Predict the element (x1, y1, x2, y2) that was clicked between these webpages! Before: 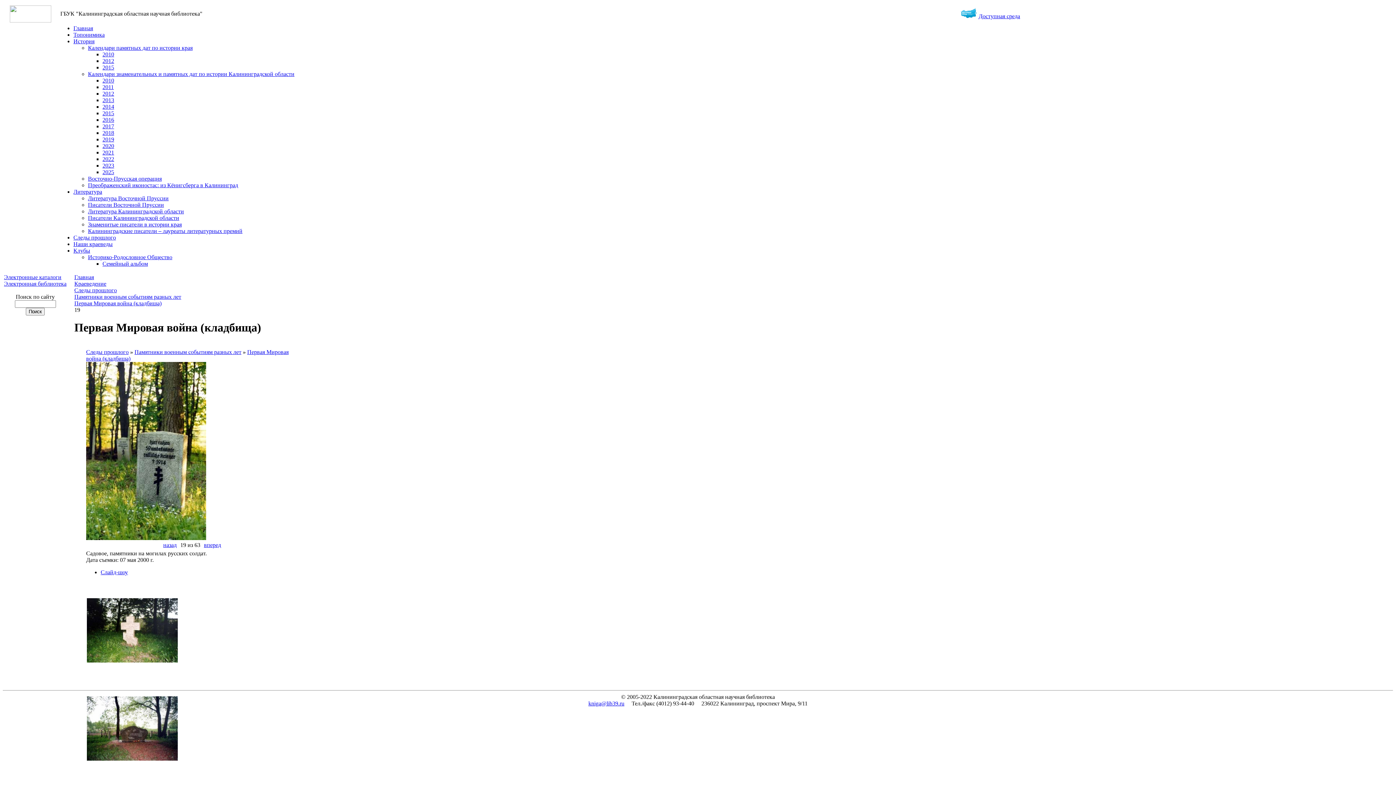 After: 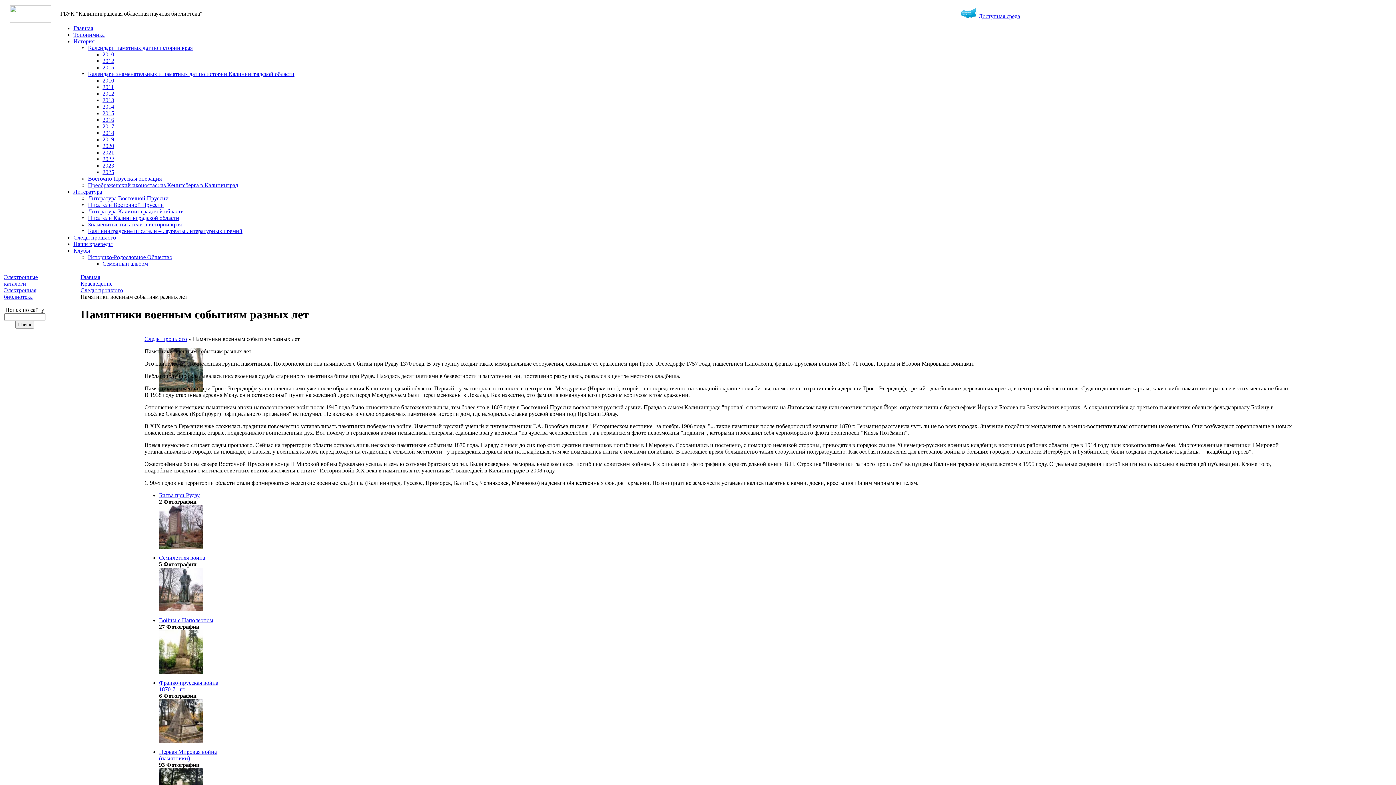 Action: bbox: (74, 293, 181, 300) label: Памятники военным событиям разных лет